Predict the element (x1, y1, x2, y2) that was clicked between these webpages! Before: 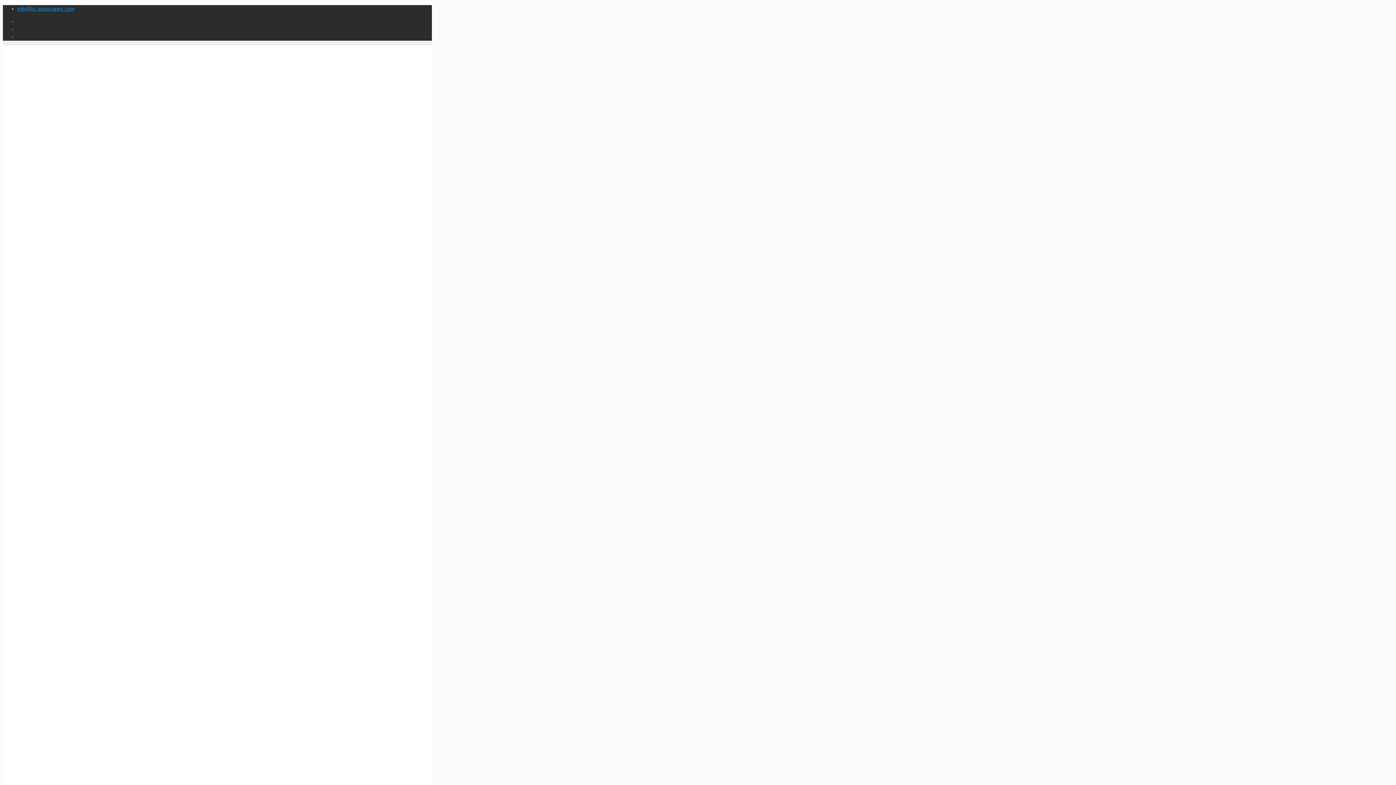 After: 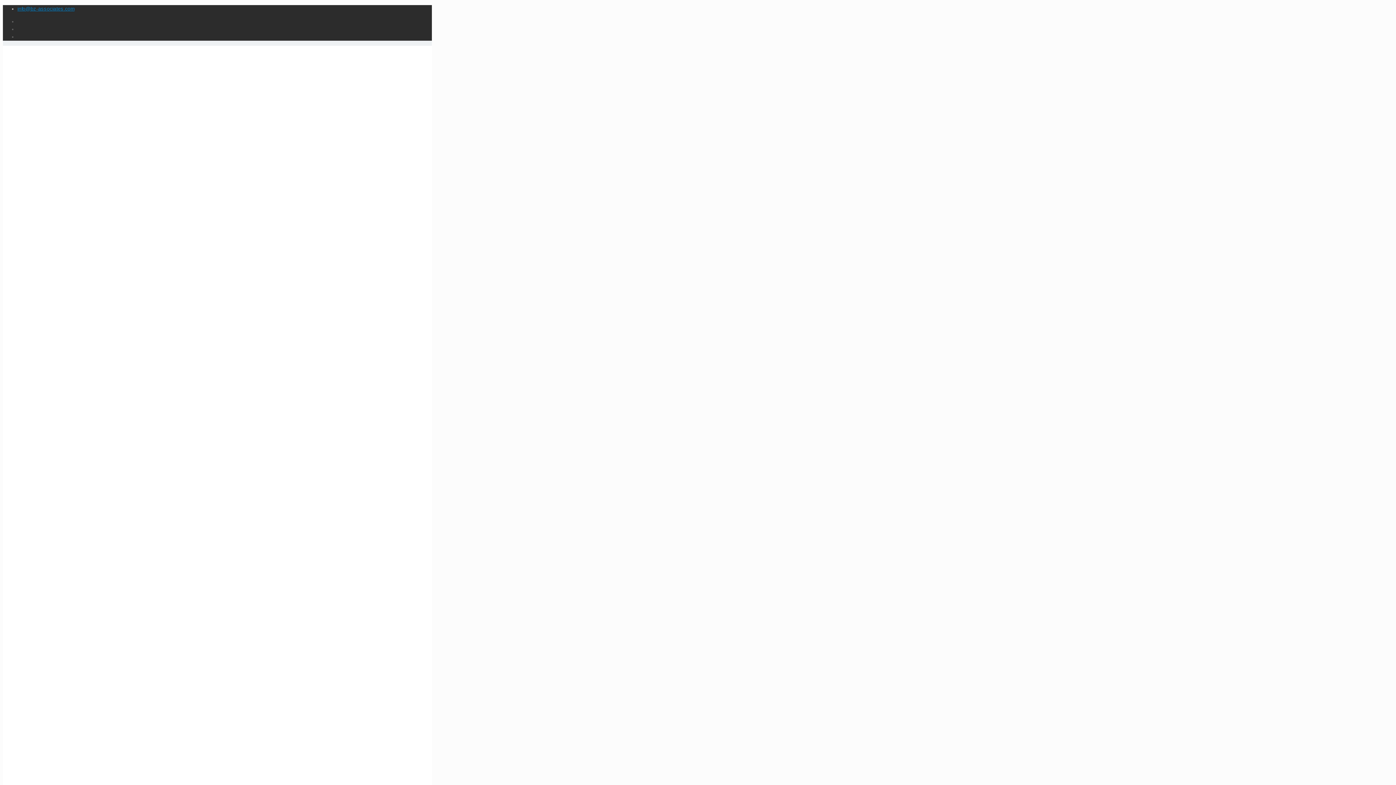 Action: bbox: (17, 5, 74, 11) label: info@bz-associates.com